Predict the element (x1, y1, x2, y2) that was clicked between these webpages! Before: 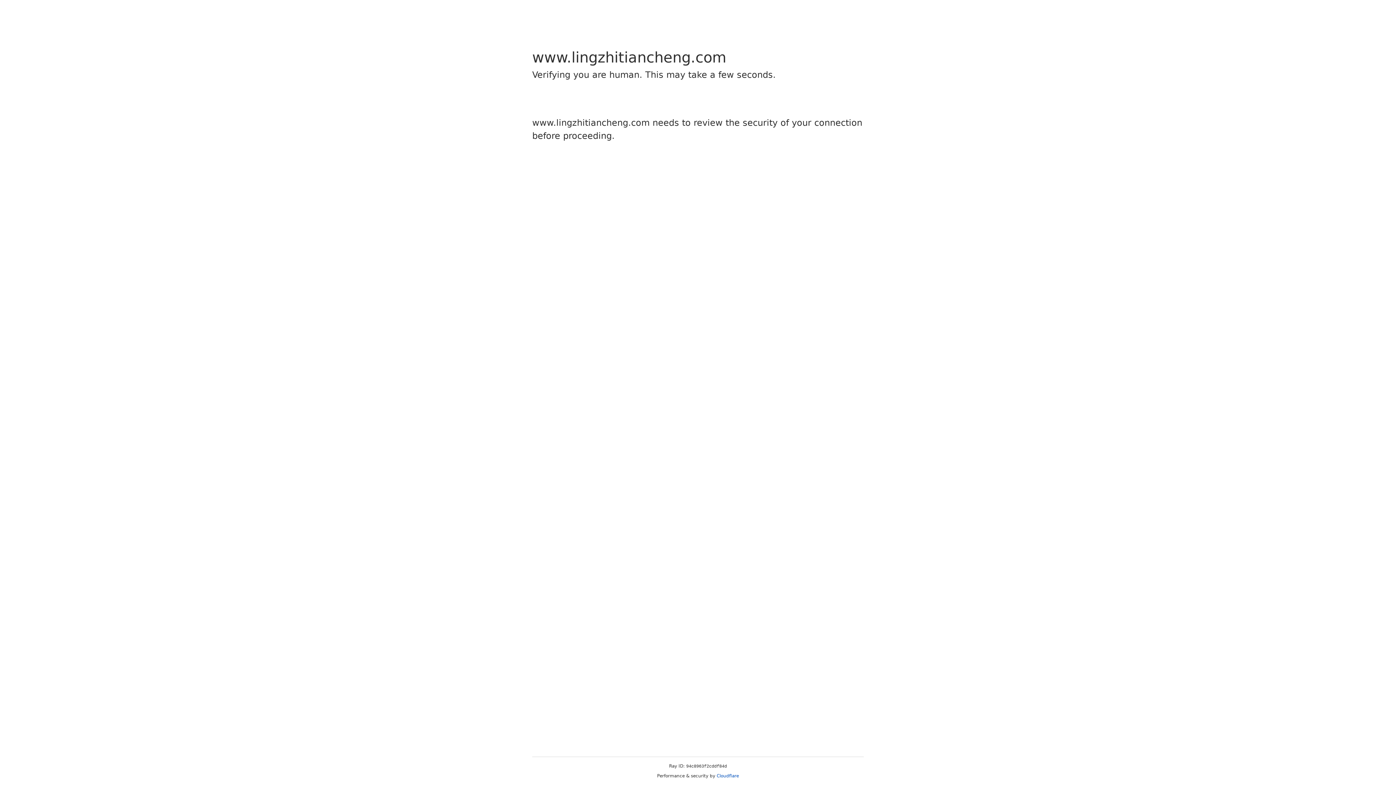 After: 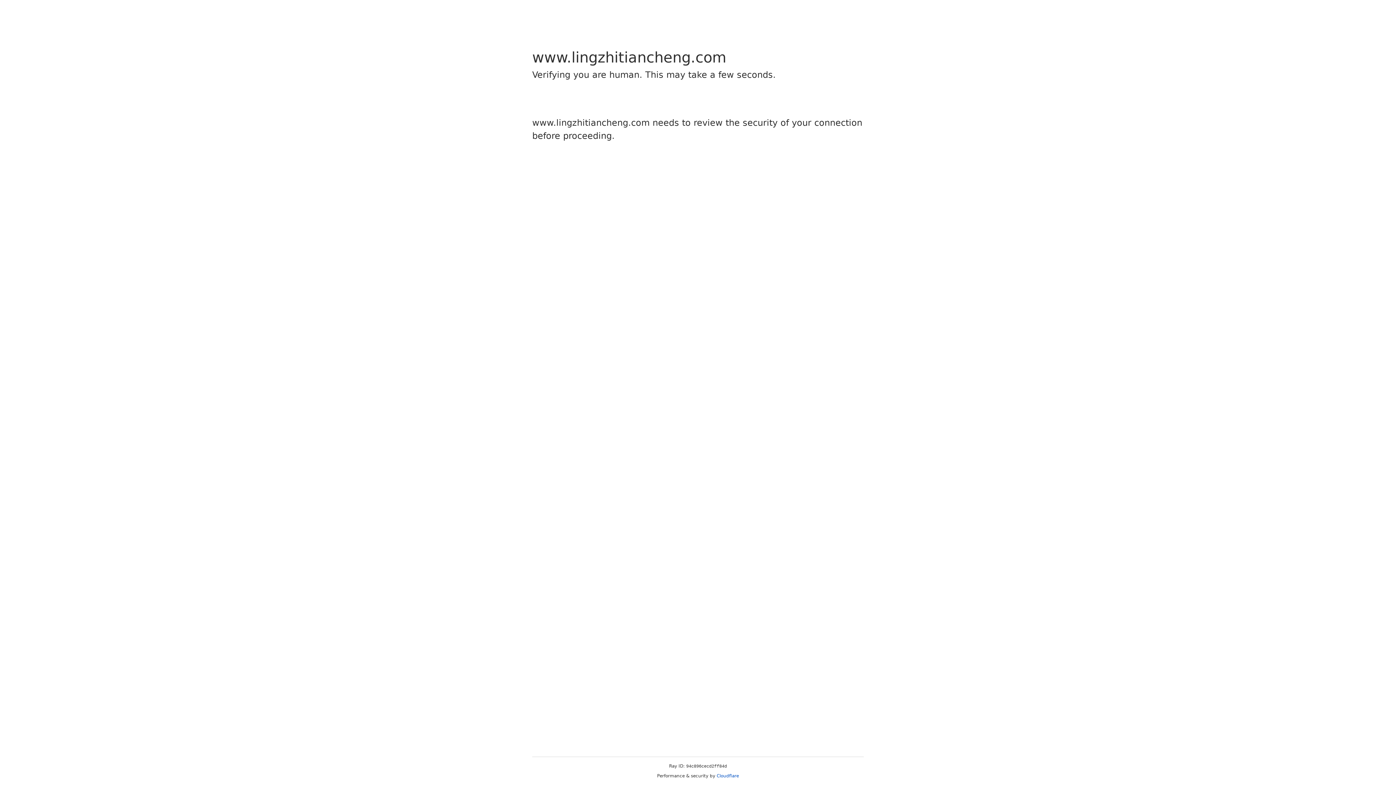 Action: label: Cloudflare bbox: (716, 773, 739, 778)